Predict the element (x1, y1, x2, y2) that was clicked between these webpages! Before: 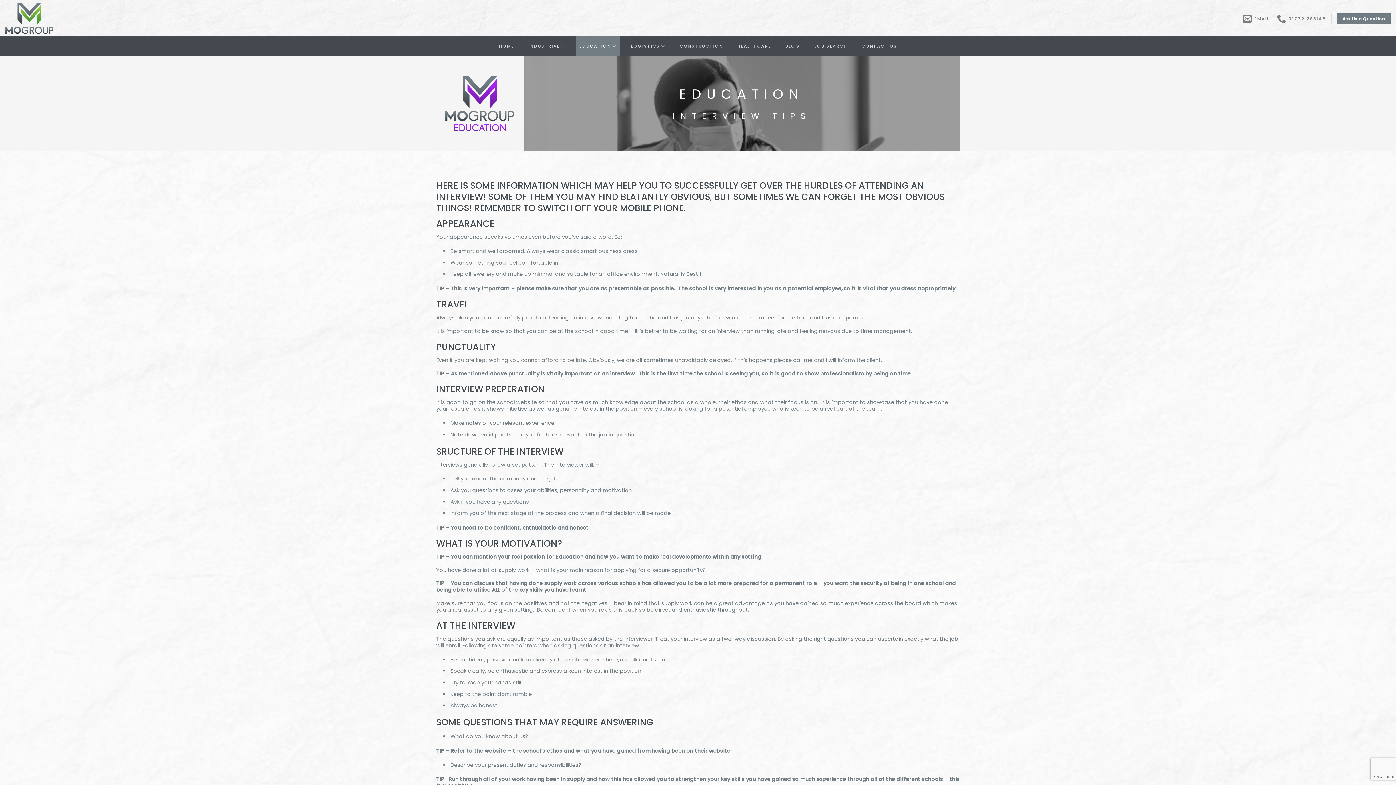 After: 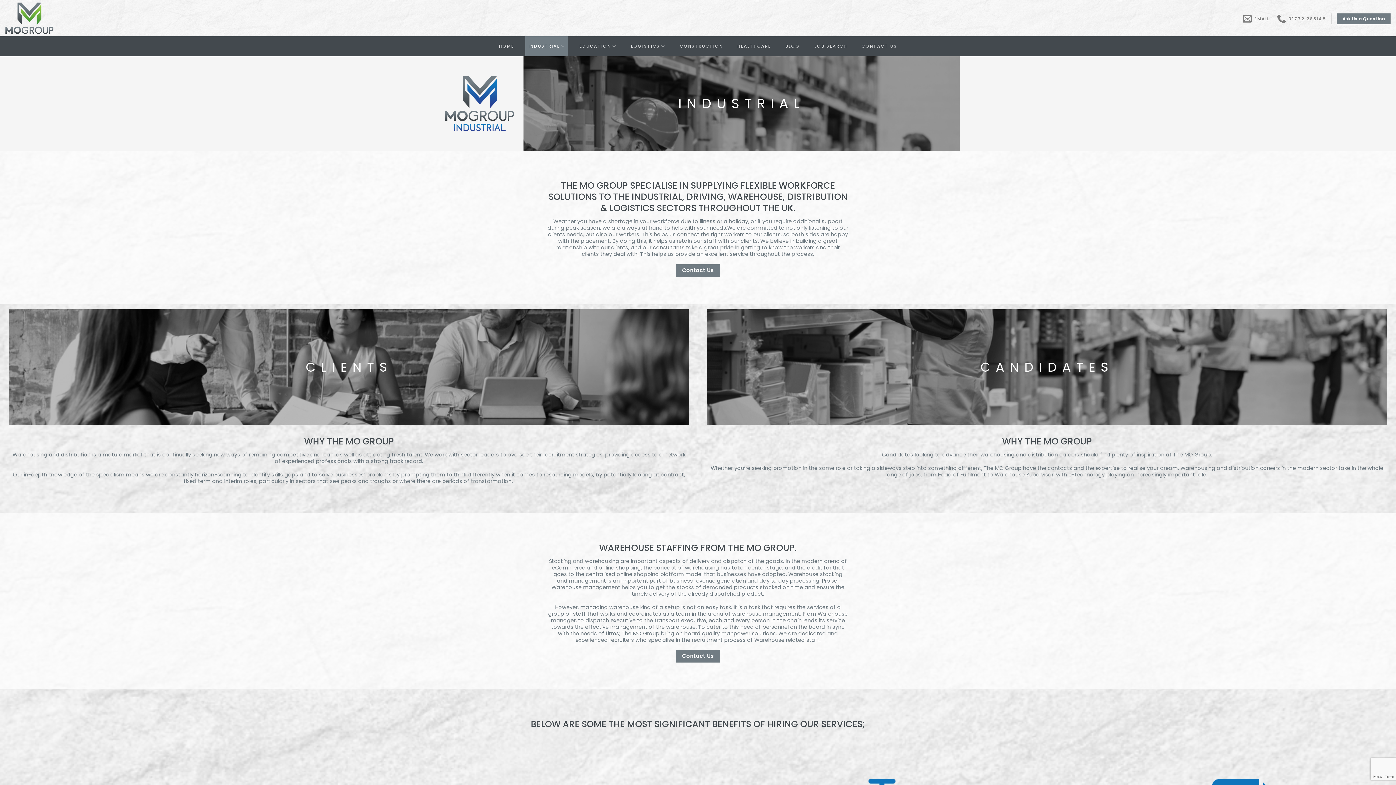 Action: label: INDUSTRIAL bbox: (525, 36, 568, 56)